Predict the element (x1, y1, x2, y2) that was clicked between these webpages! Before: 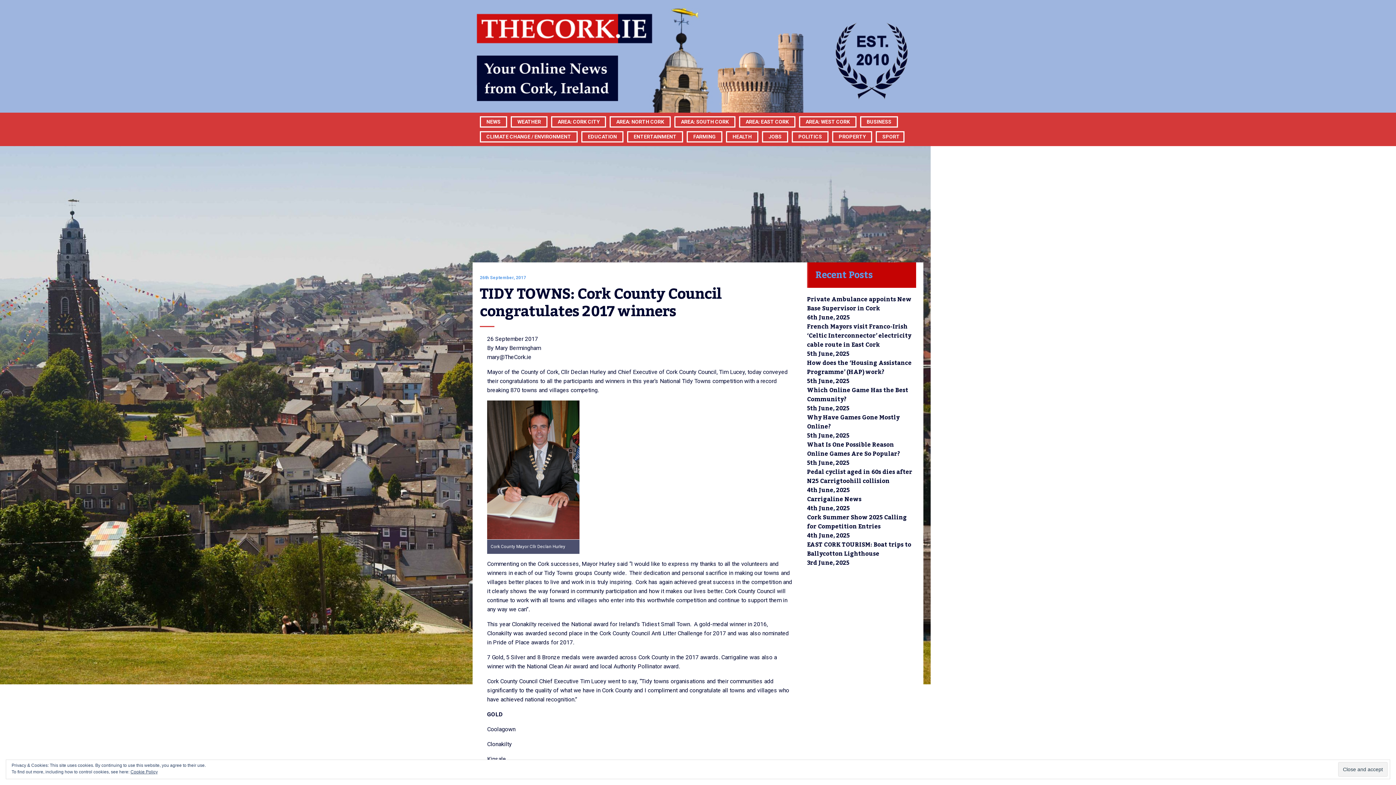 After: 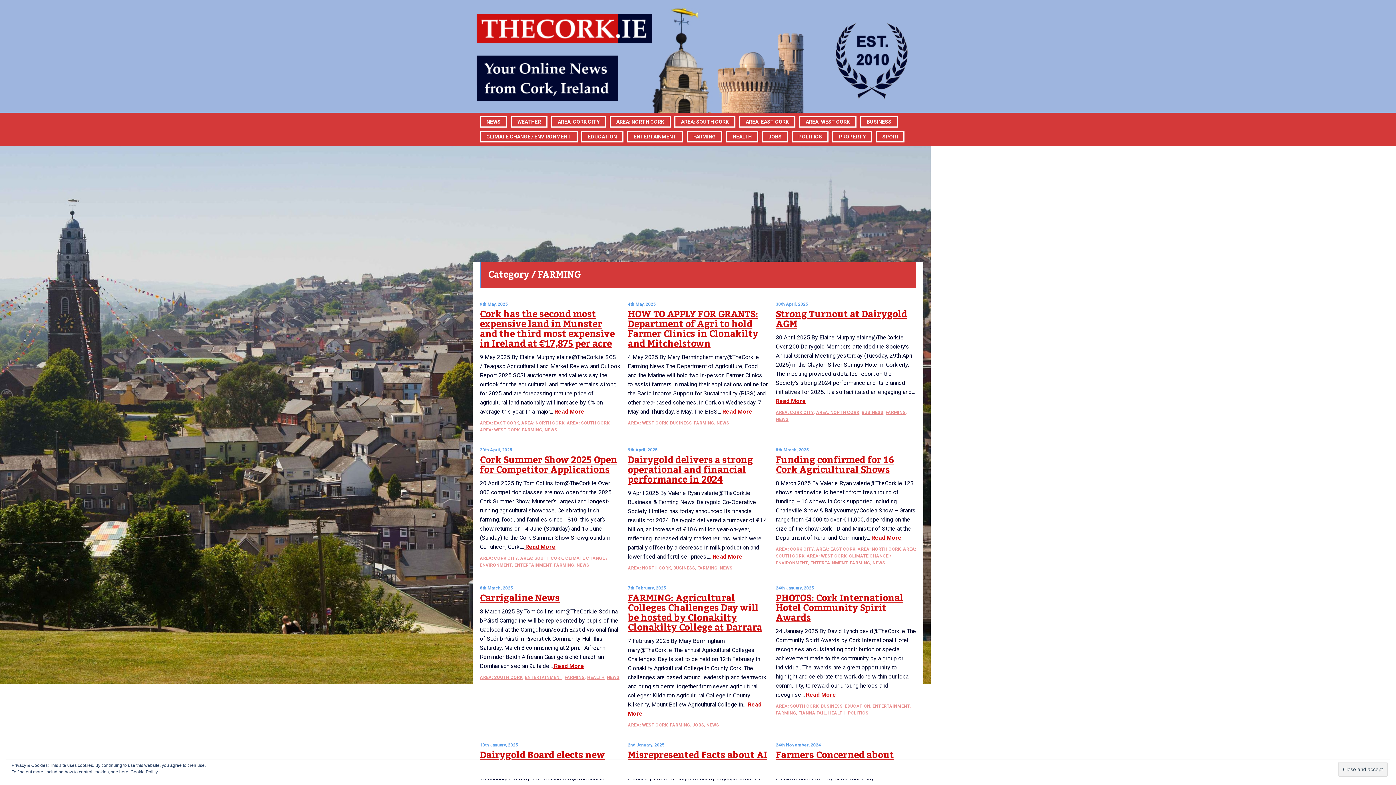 Action: bbox: (693, 97, 716, 176) label: FARMING